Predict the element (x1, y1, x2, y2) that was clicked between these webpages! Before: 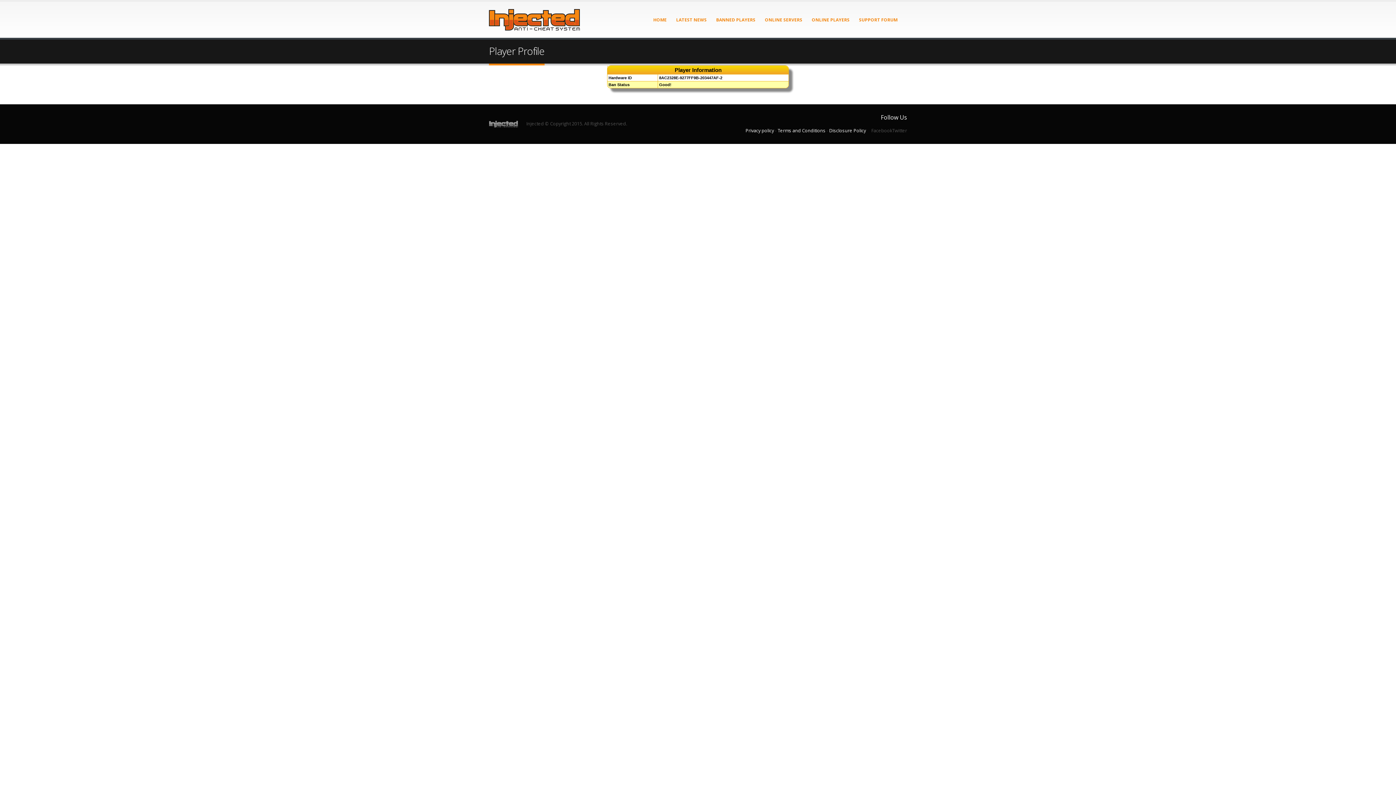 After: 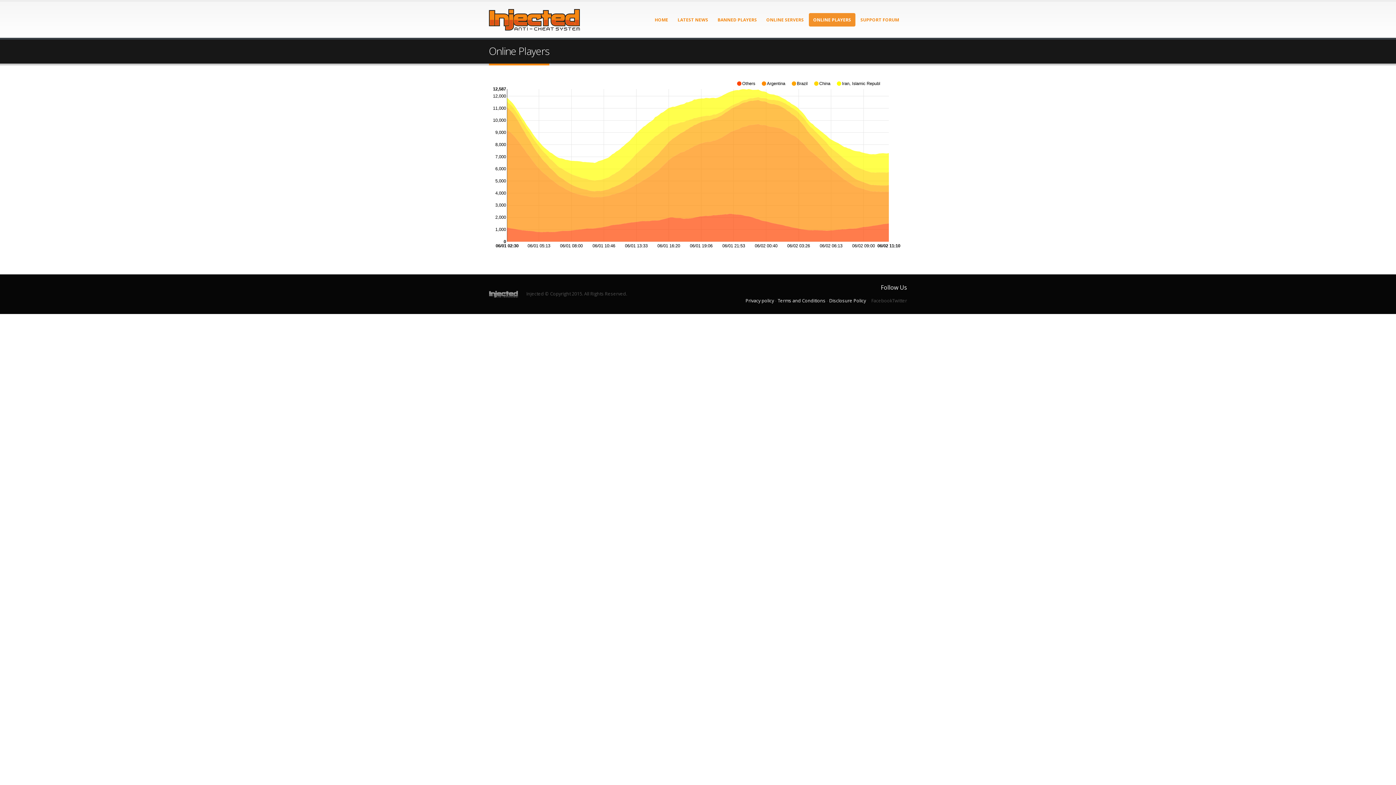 Action: bbox: (807, 13, 854, 26) label: ONLINE PLAYERS